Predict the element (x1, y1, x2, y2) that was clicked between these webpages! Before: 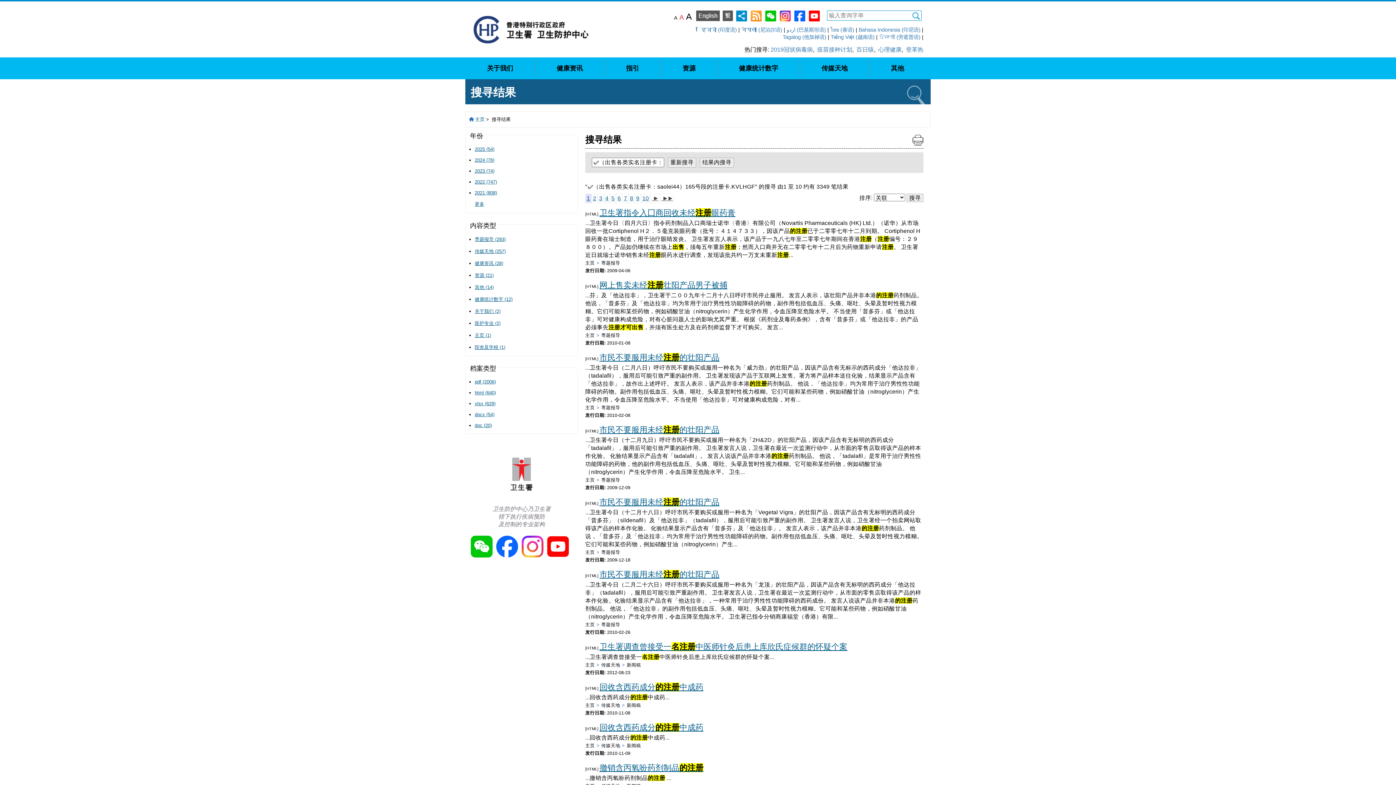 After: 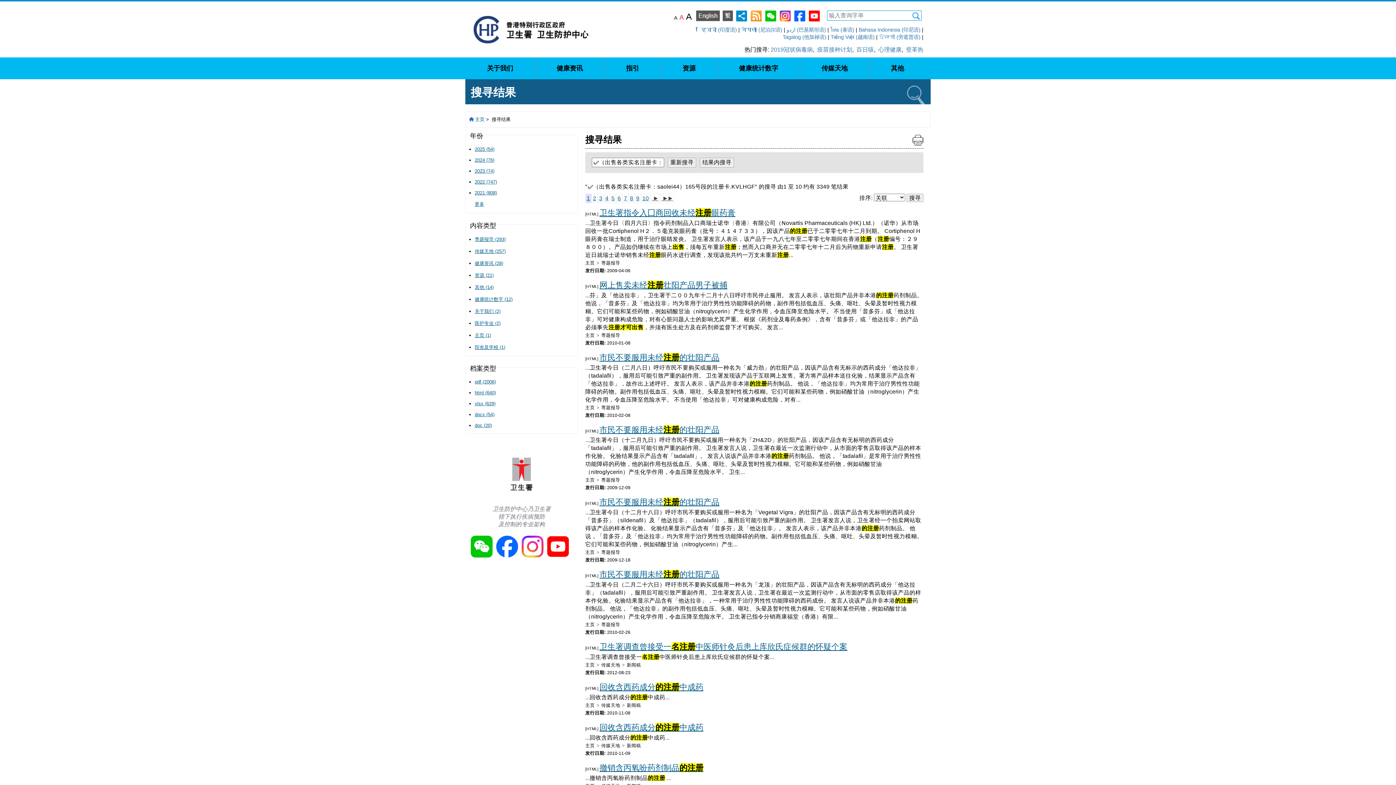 Action: bbox: (679, 13, 684, 21) label: 字形大小：原设定
A